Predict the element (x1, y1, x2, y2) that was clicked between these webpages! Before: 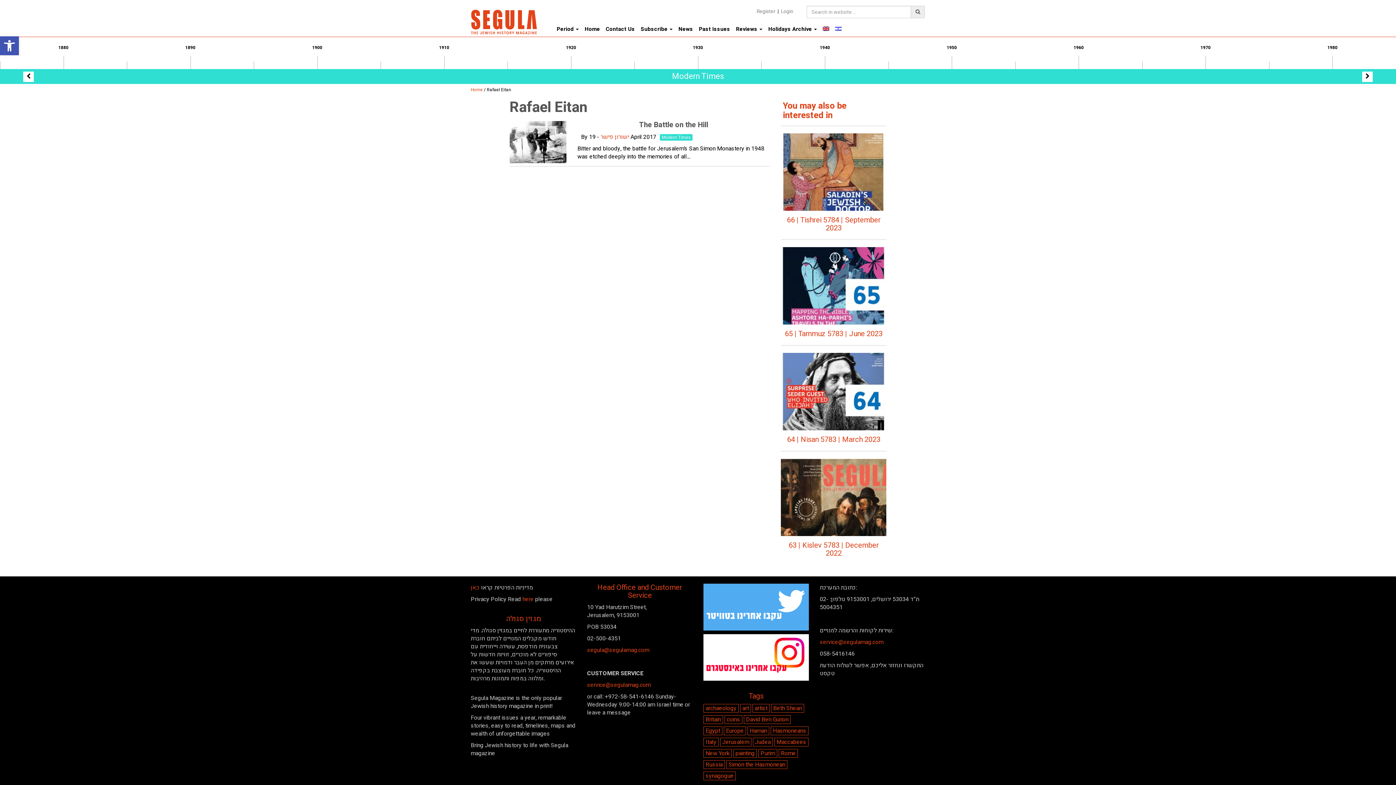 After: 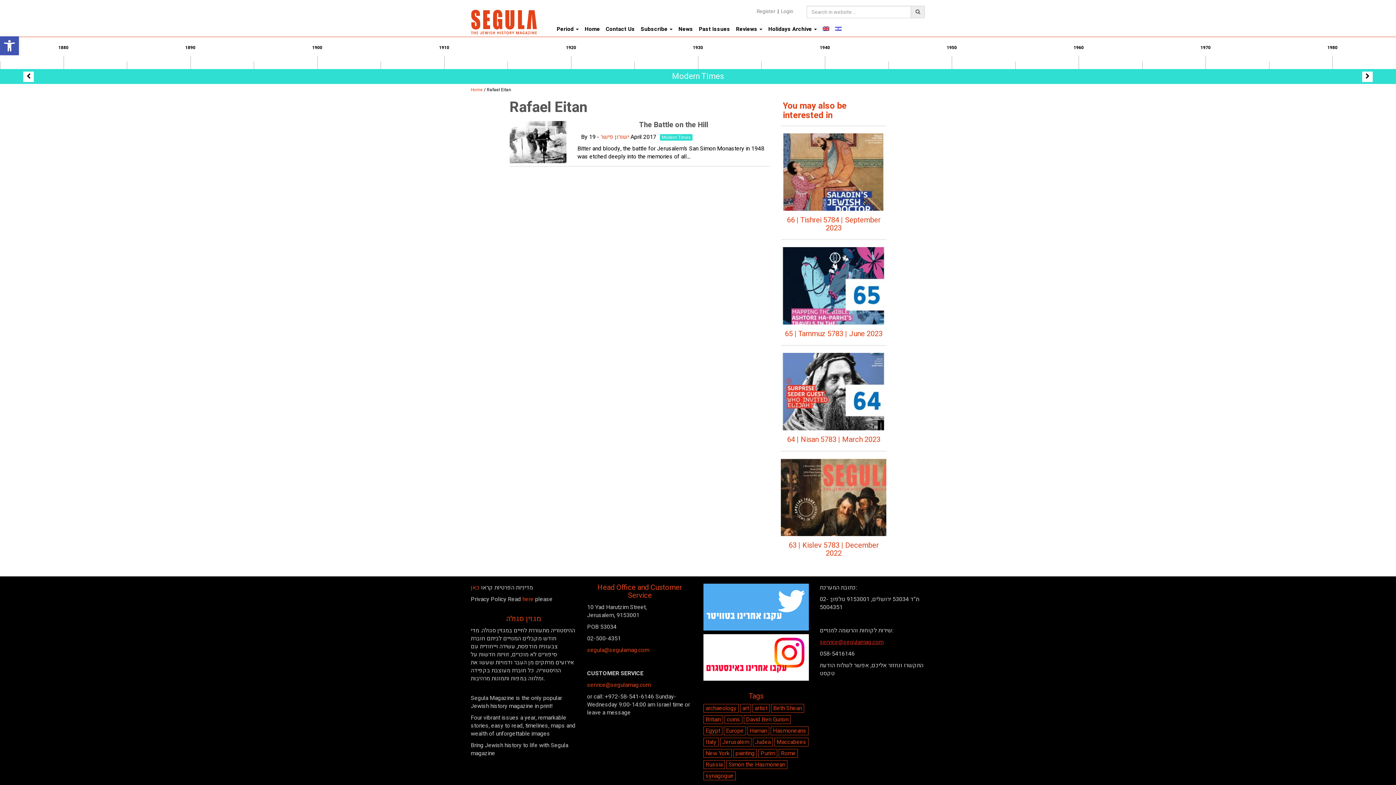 Action: bbox: (820, 638, 883, 647) label: service@segulamag.com